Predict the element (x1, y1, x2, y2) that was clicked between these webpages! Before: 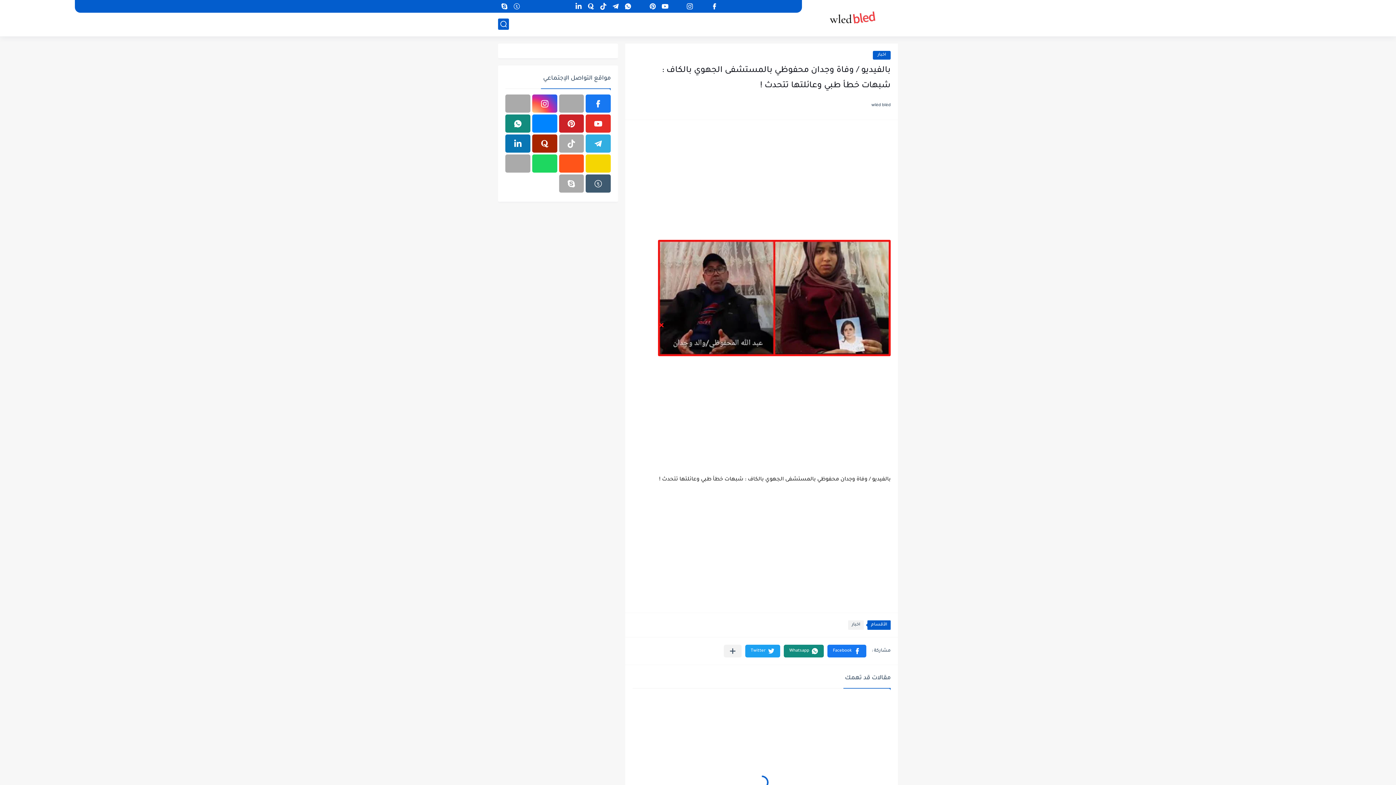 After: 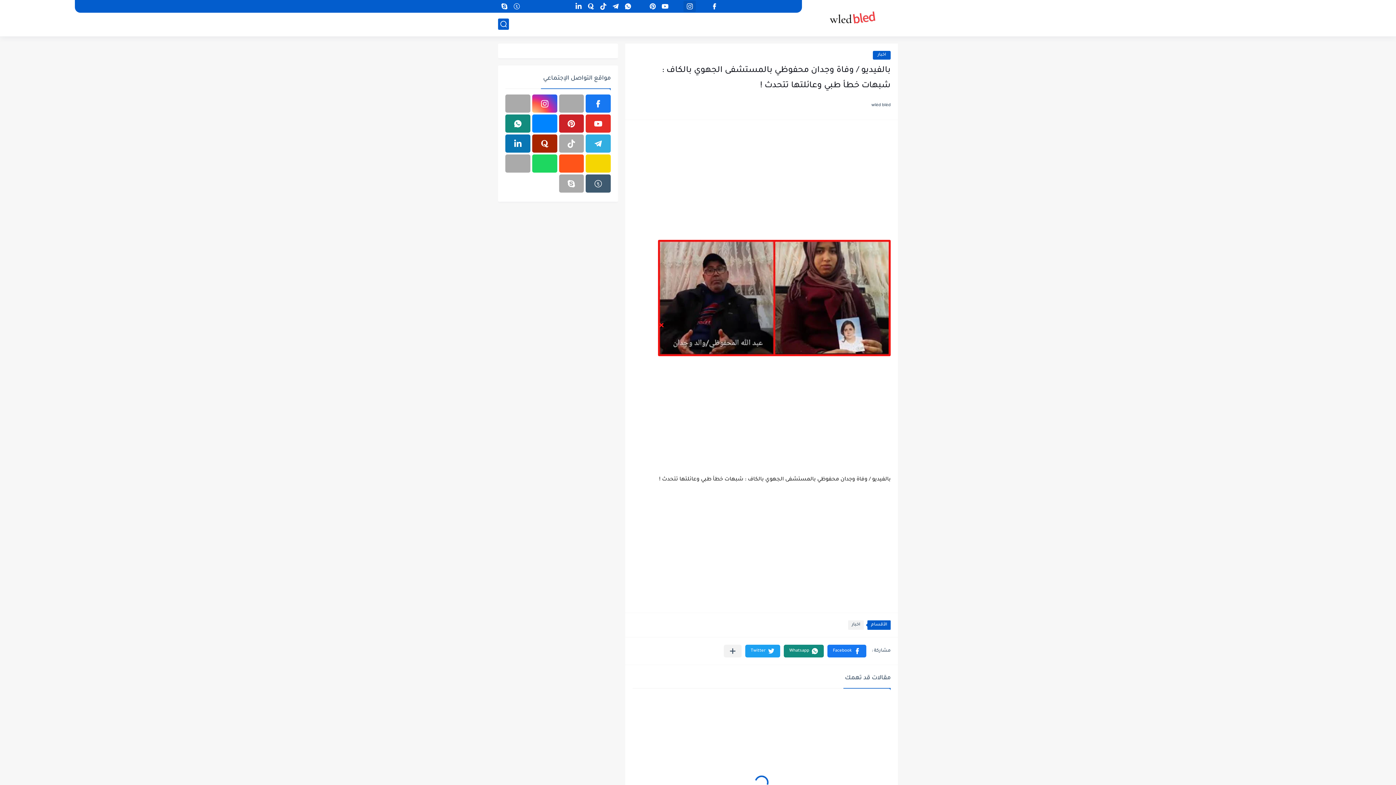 Action: bbox: (685, 1, 694, 11)